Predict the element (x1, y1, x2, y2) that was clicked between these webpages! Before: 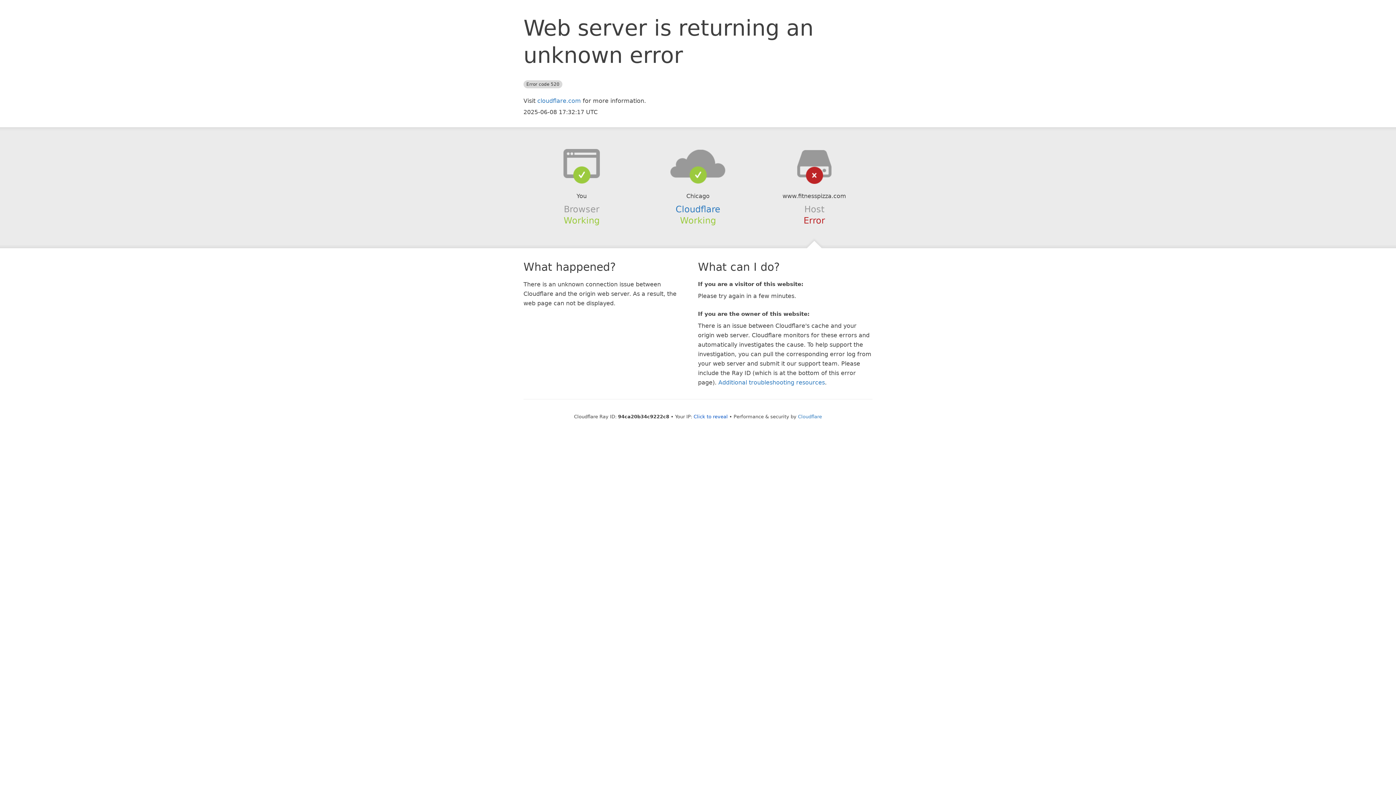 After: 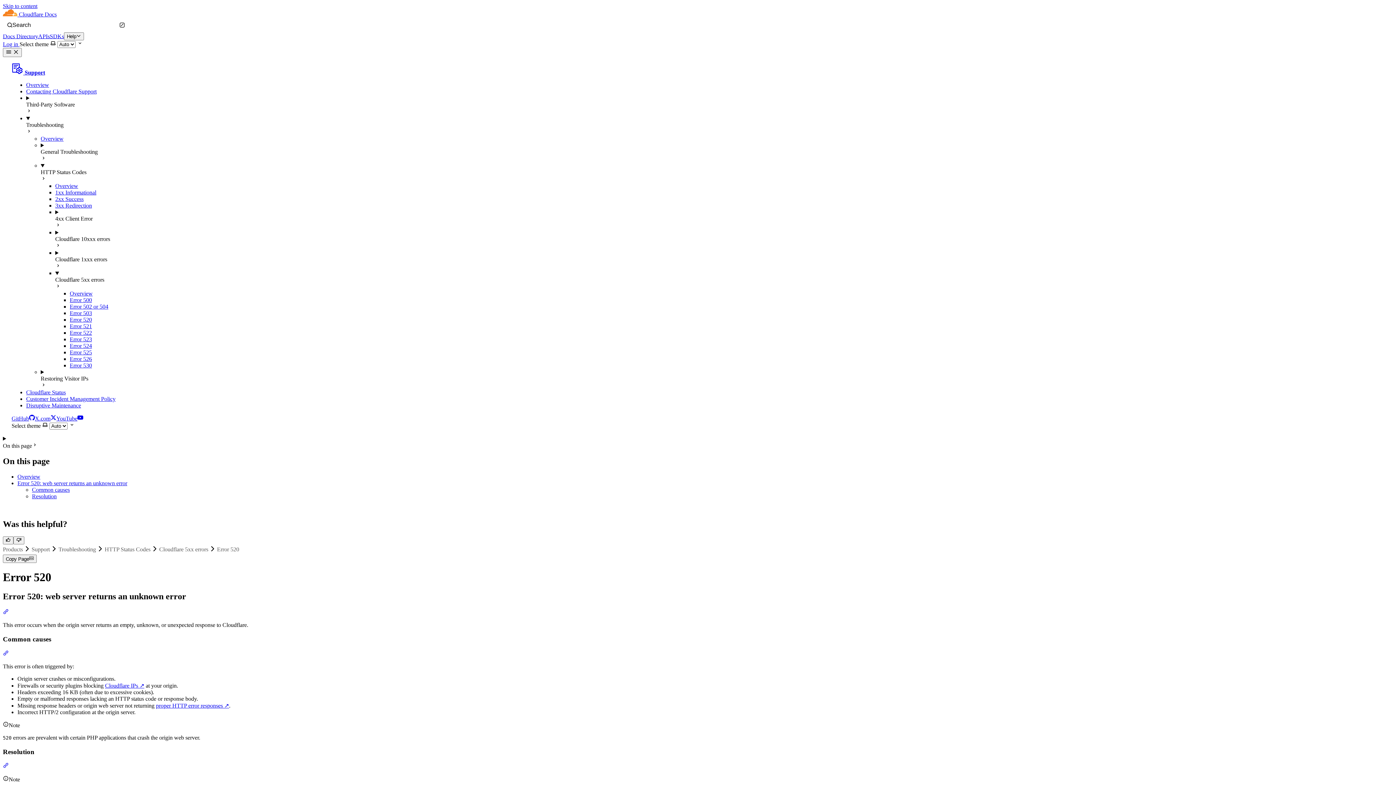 Action: label: Additional troubleshooting resources bbox: (718, 379, 825, 386)